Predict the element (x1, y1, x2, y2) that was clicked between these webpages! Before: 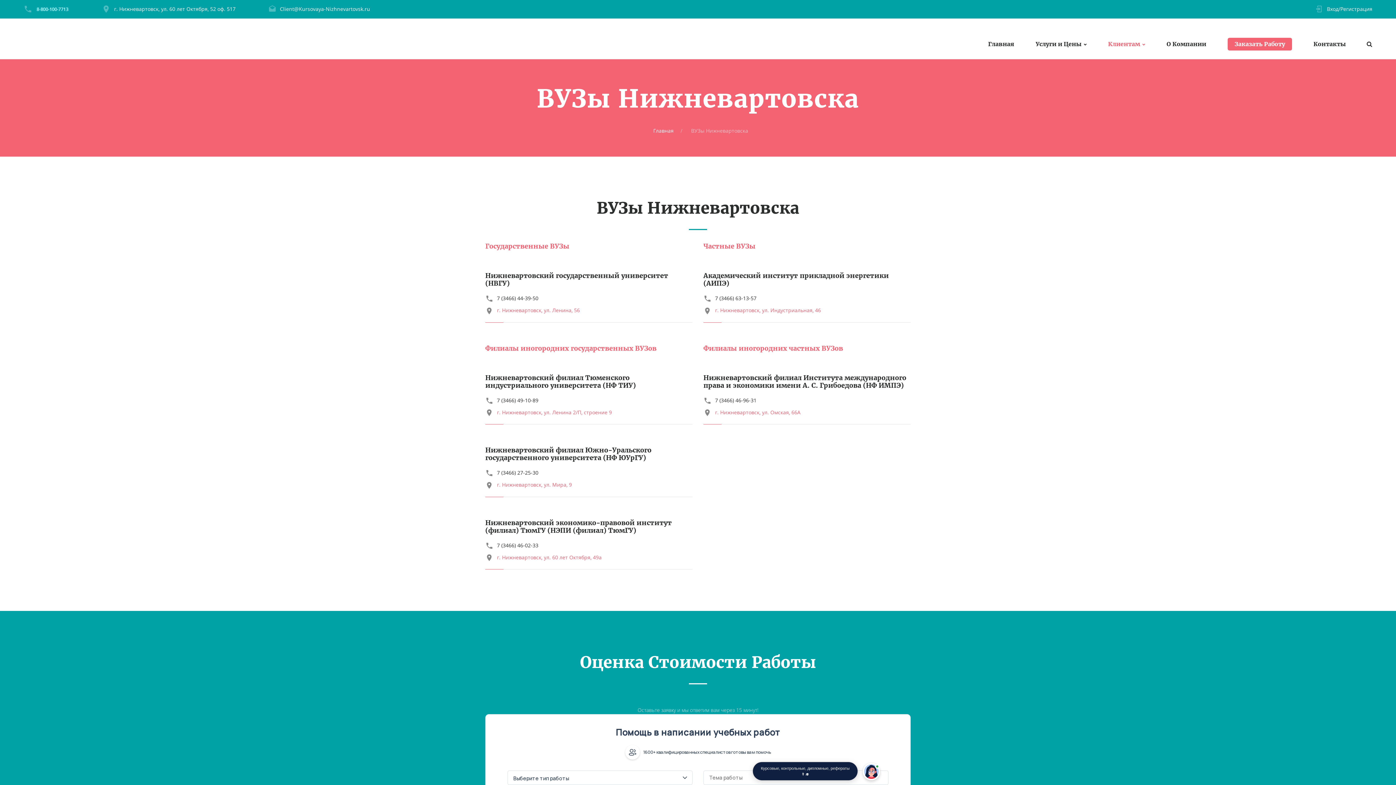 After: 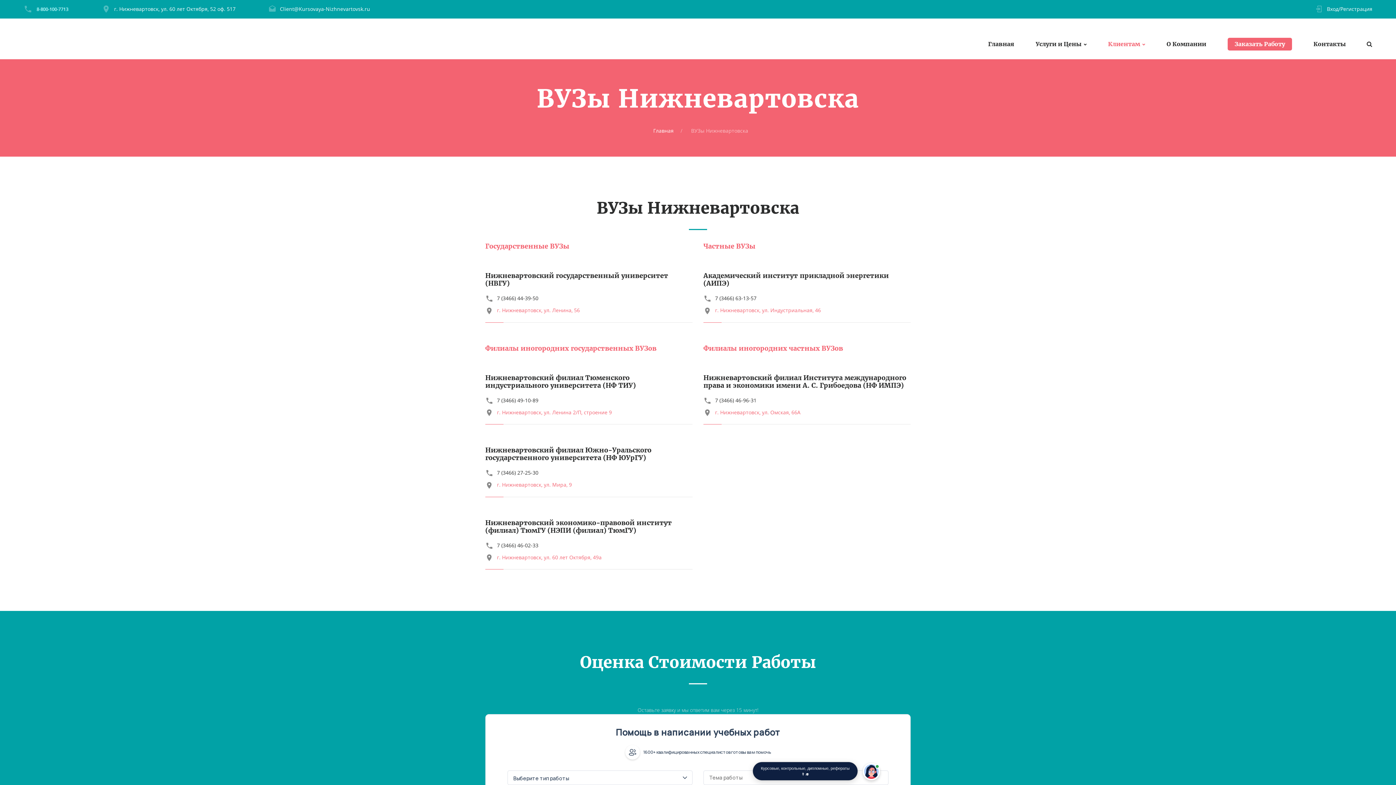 Action: bbox: (36, 6, 69, 11)